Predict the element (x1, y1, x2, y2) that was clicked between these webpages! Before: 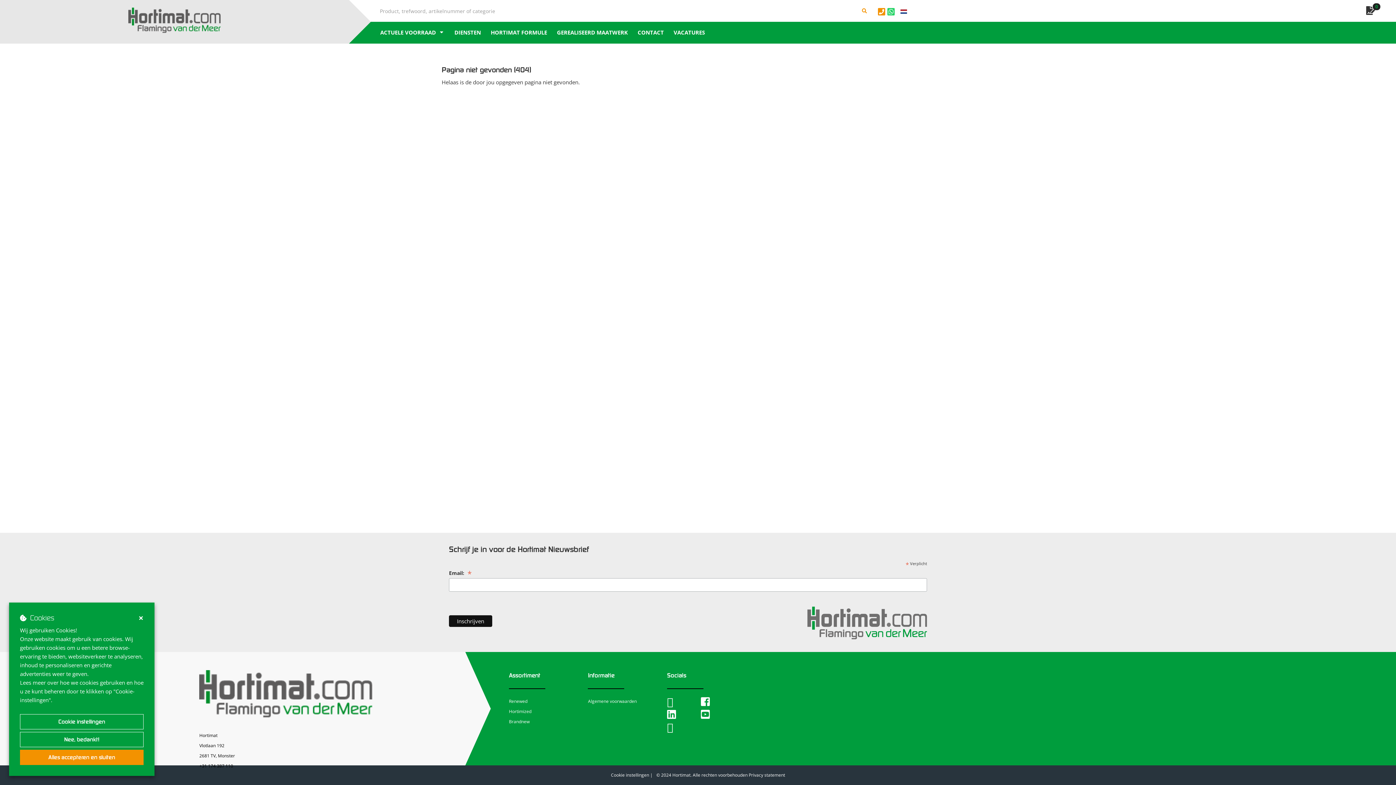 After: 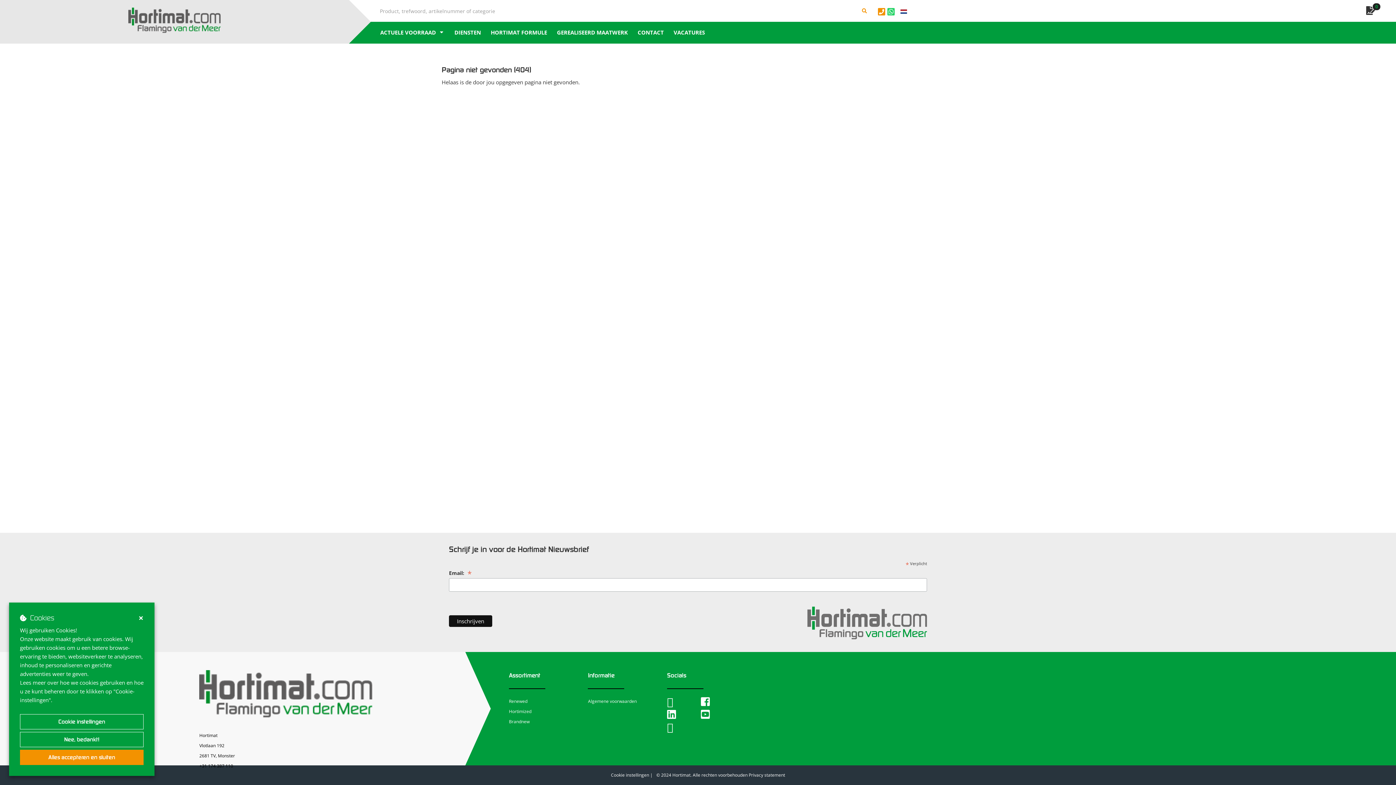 Action: bbox: (856, 0, 872, 21) label: Product, trefwoord, artikelnummer of categorie